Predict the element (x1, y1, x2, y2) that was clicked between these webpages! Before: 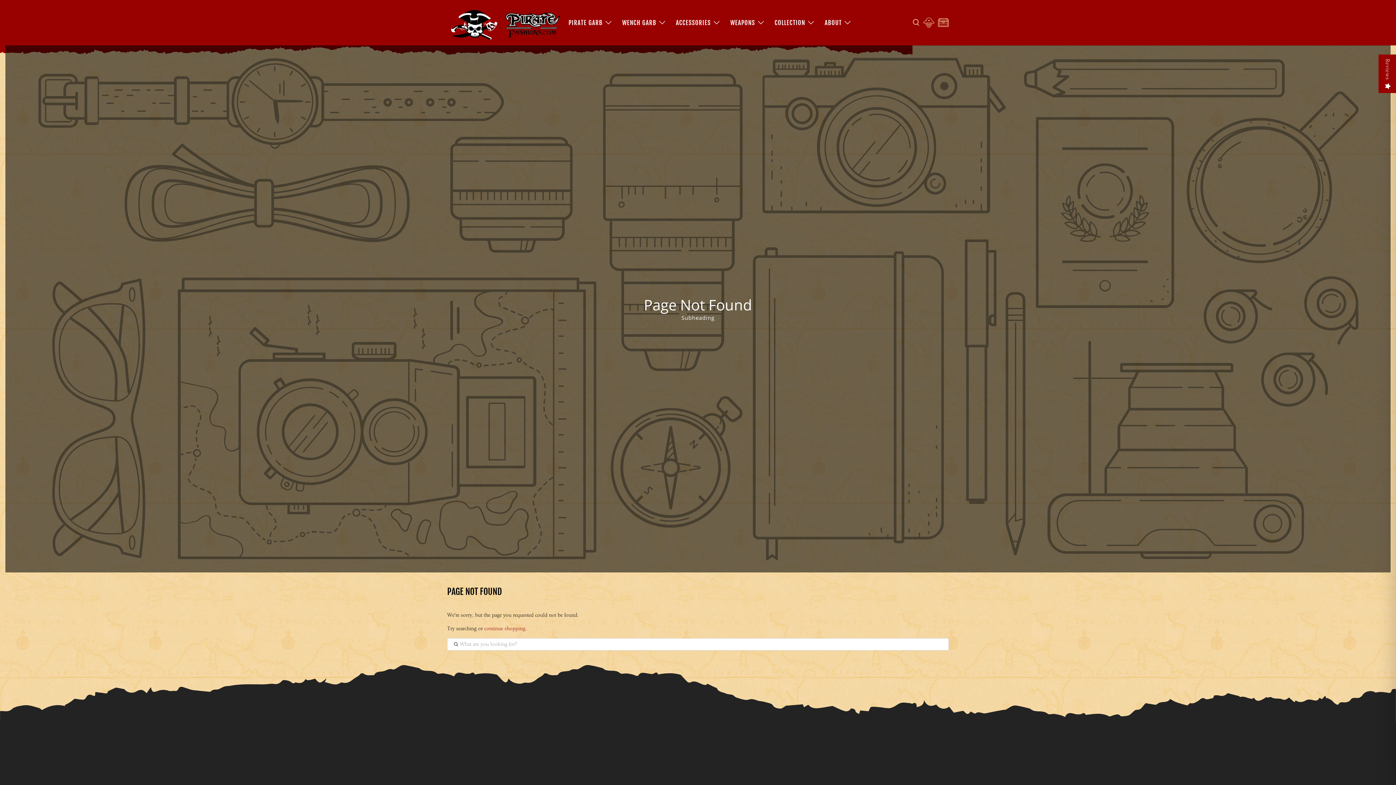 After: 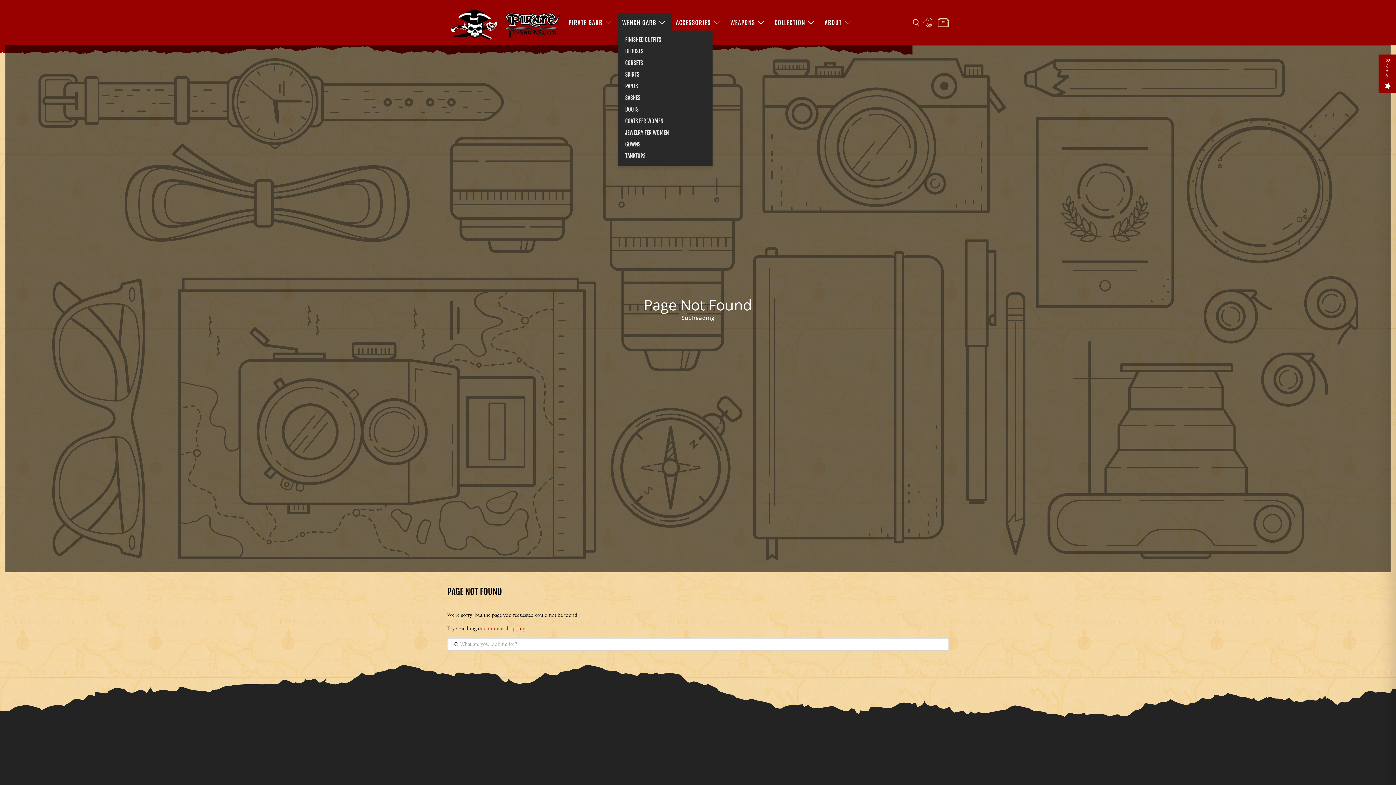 Action: label: WENCH GARB bbox: (618, 12, 672, 32)